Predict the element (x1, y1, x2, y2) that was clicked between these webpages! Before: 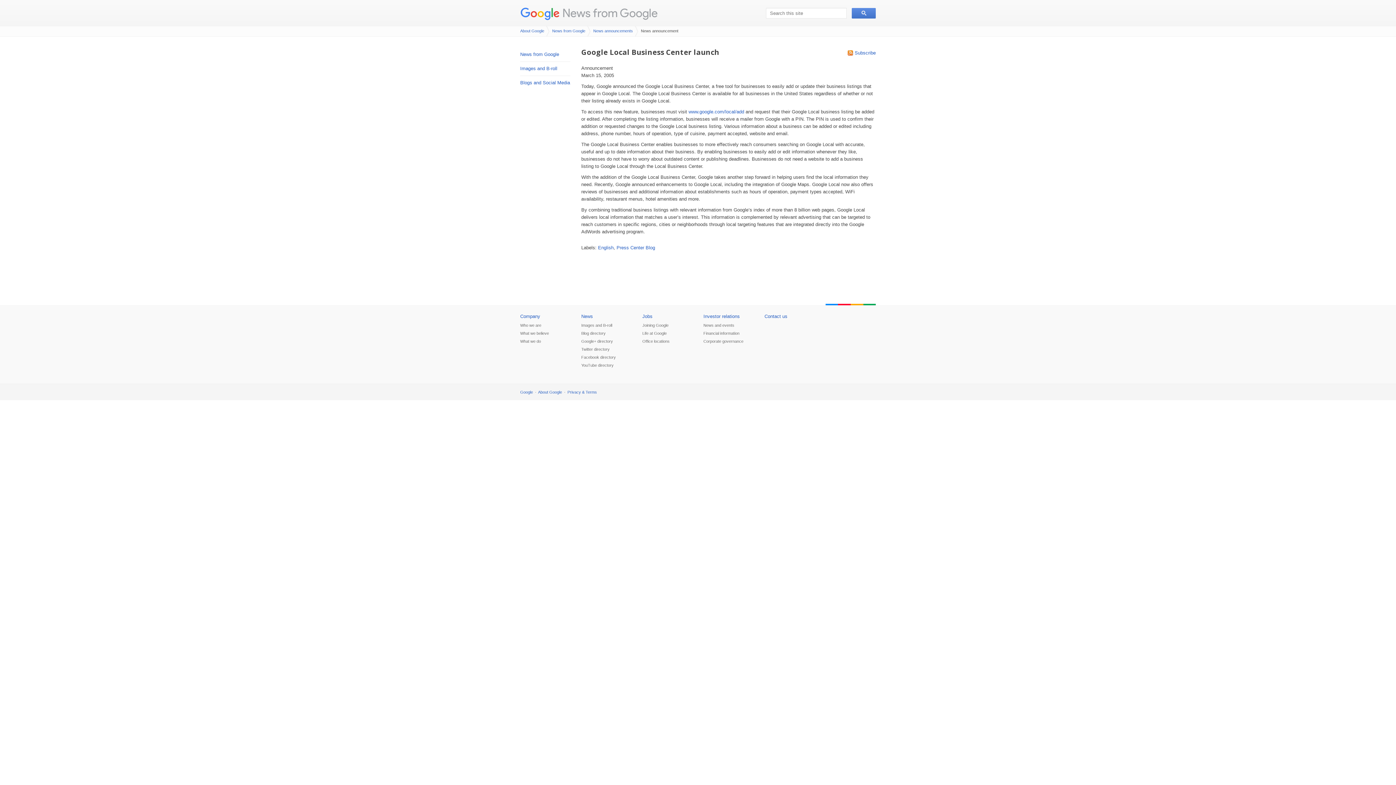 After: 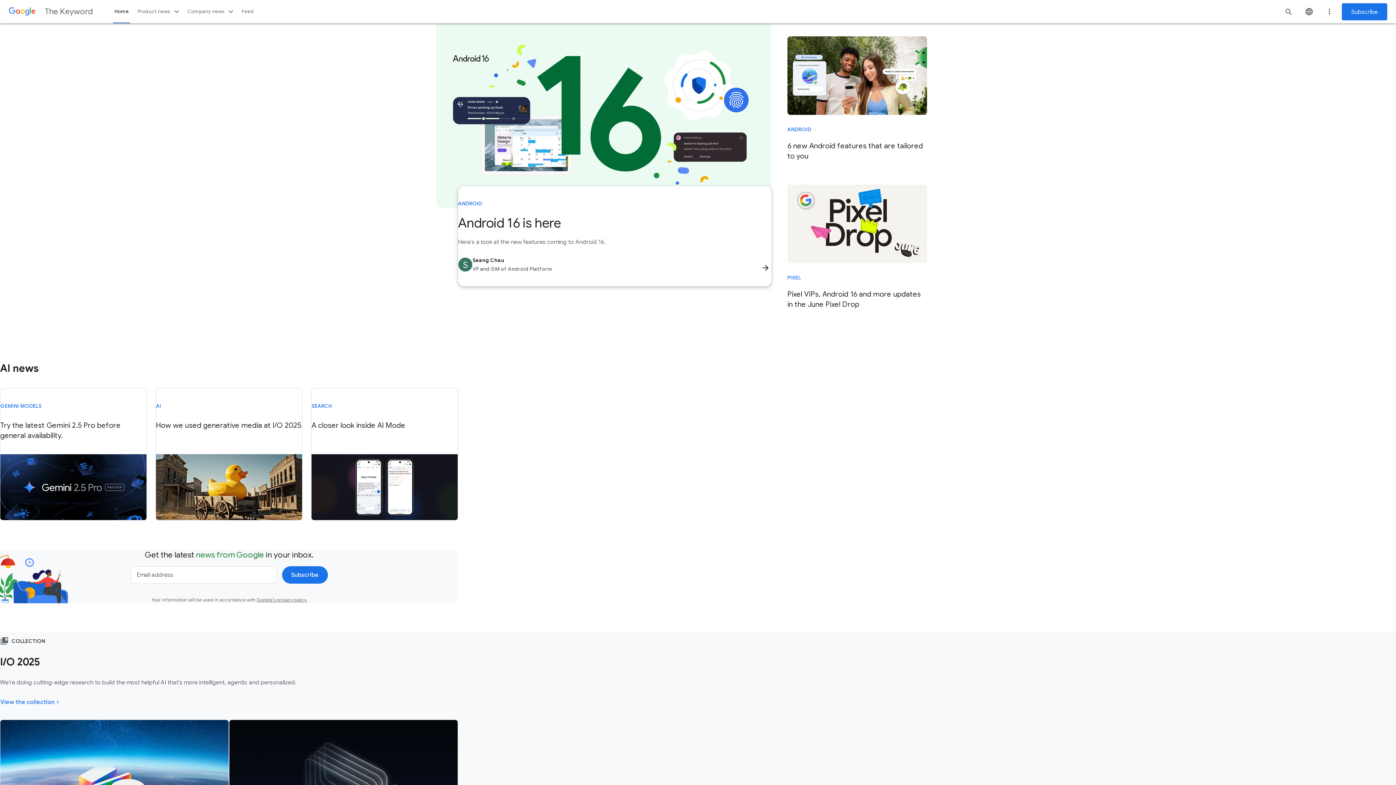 Action: label: Facebook directory bbox: (581, 354, 631, 360)